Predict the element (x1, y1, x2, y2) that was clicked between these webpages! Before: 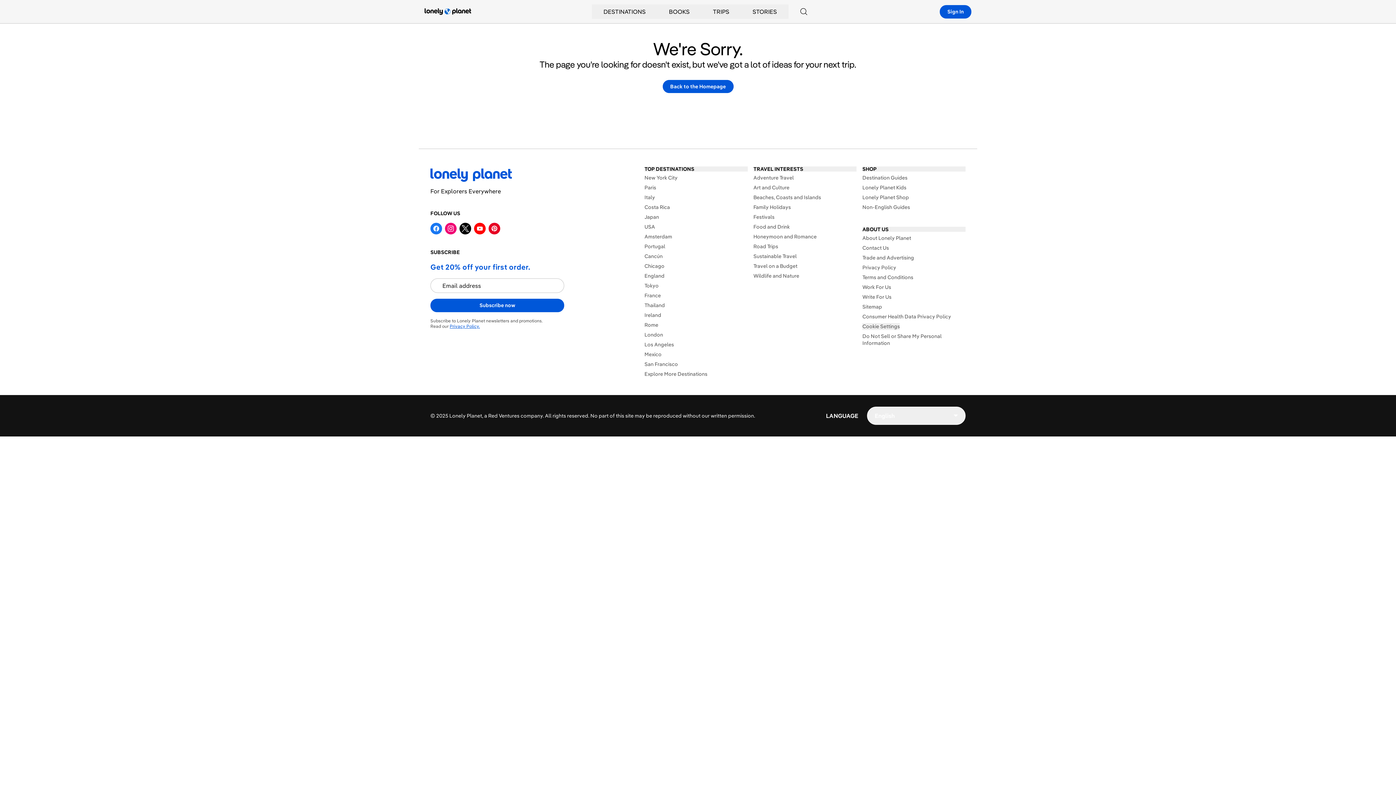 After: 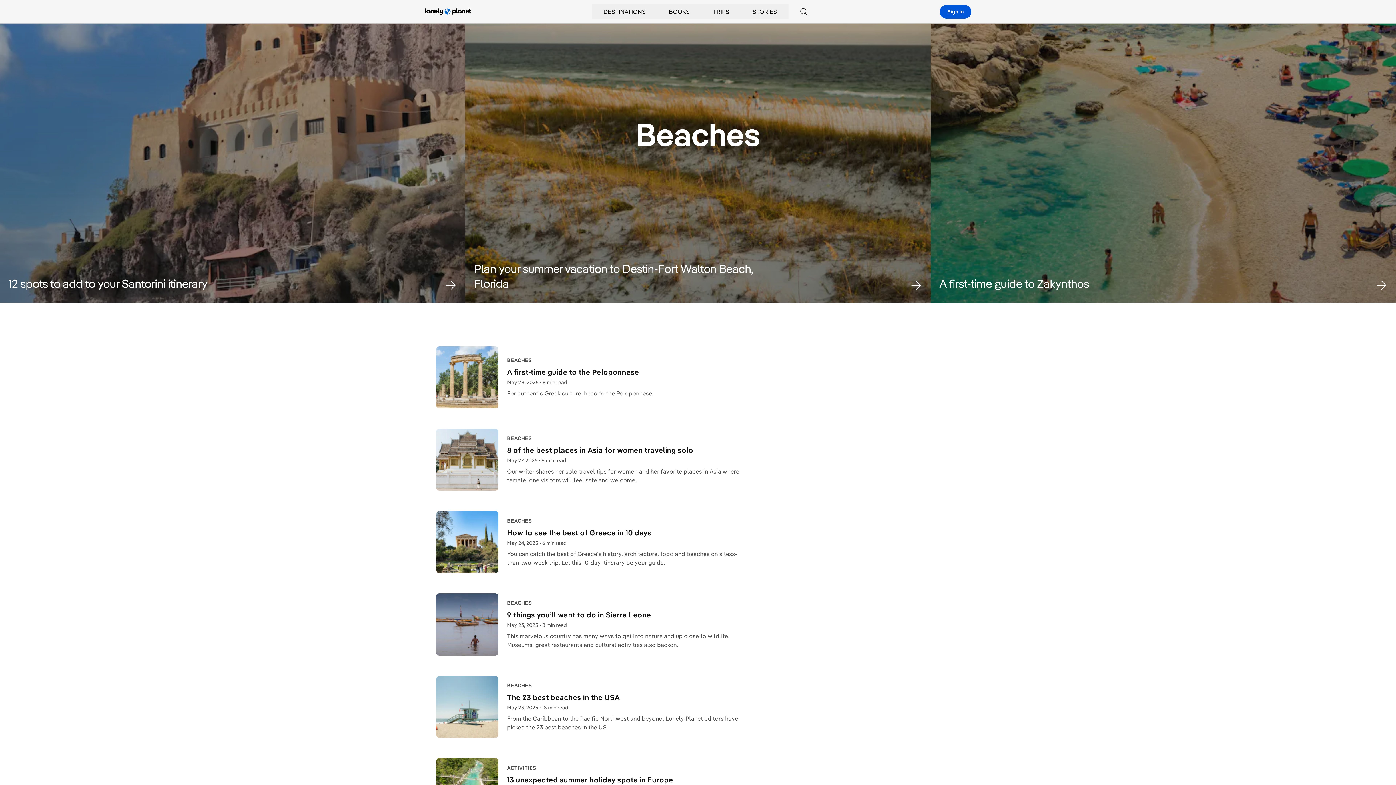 Action: label: Beaches, Coasts and Islands bbox: (753, 194, 856, 201)